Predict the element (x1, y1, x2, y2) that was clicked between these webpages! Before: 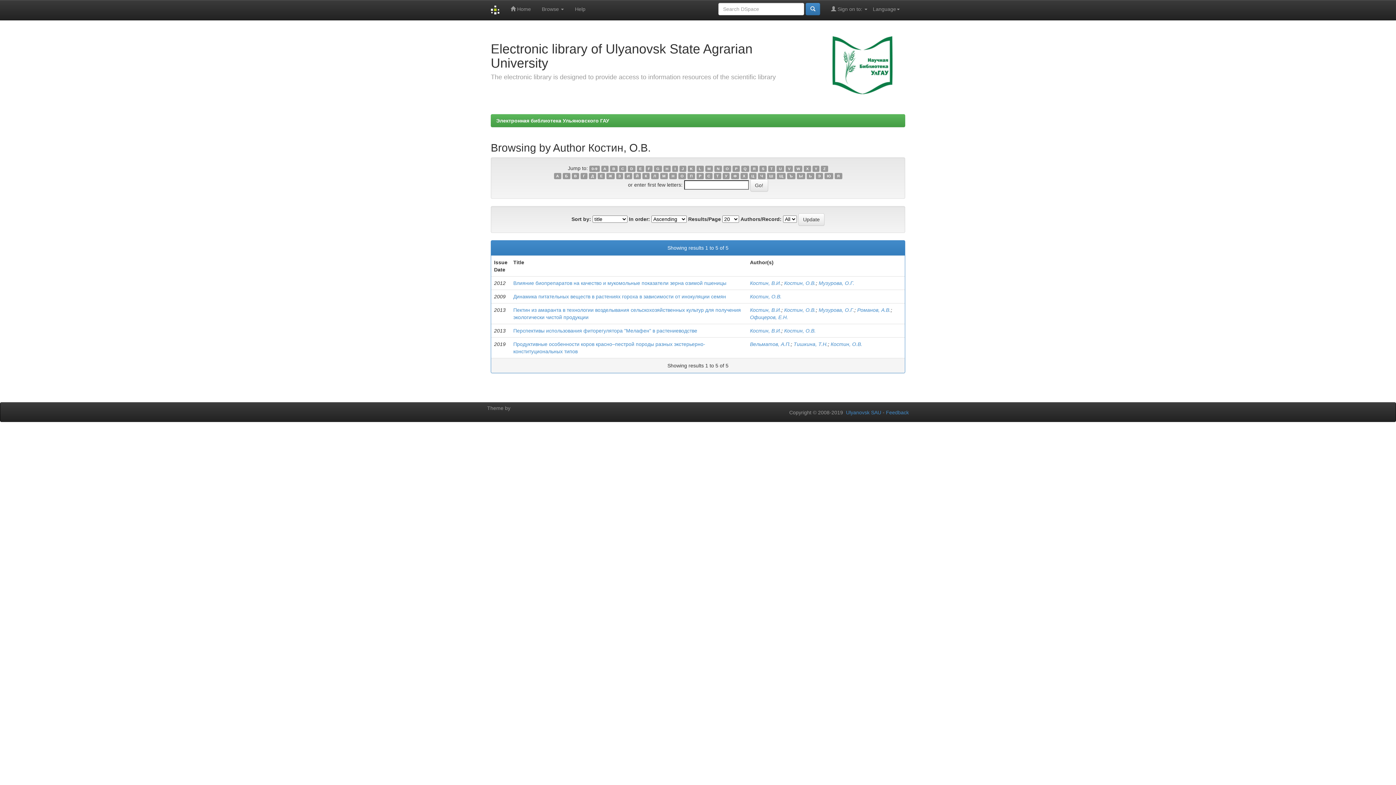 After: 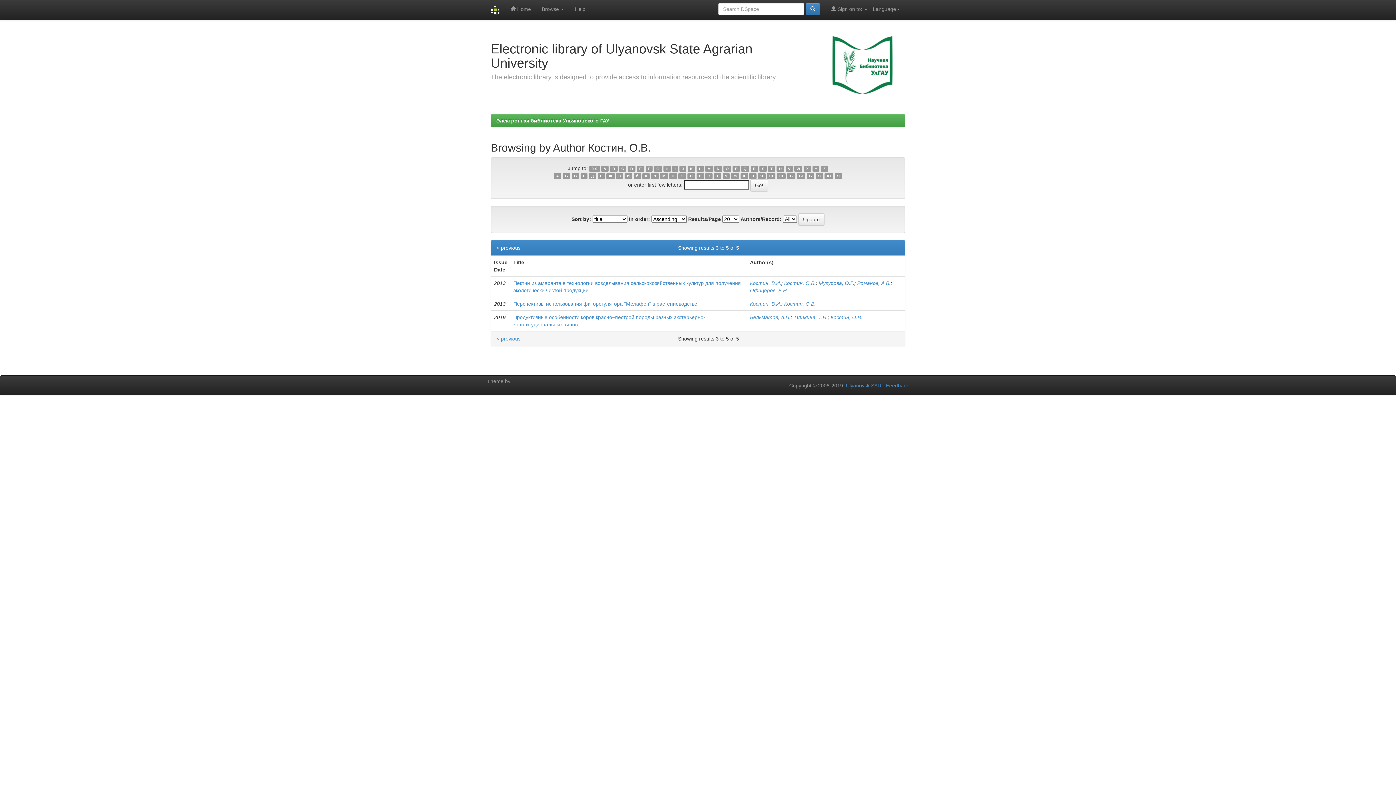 Action: label: Н bbox: (669, 173, 677, 179)